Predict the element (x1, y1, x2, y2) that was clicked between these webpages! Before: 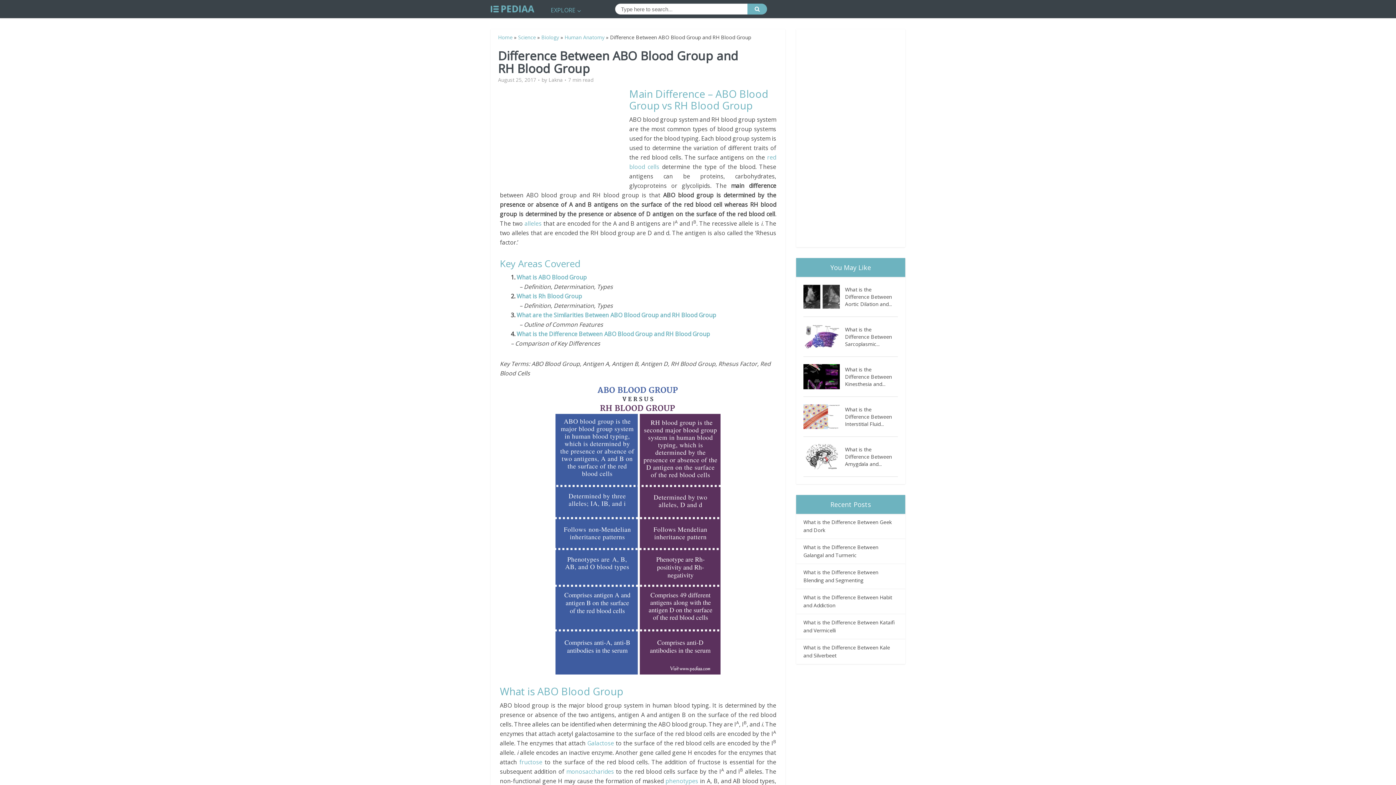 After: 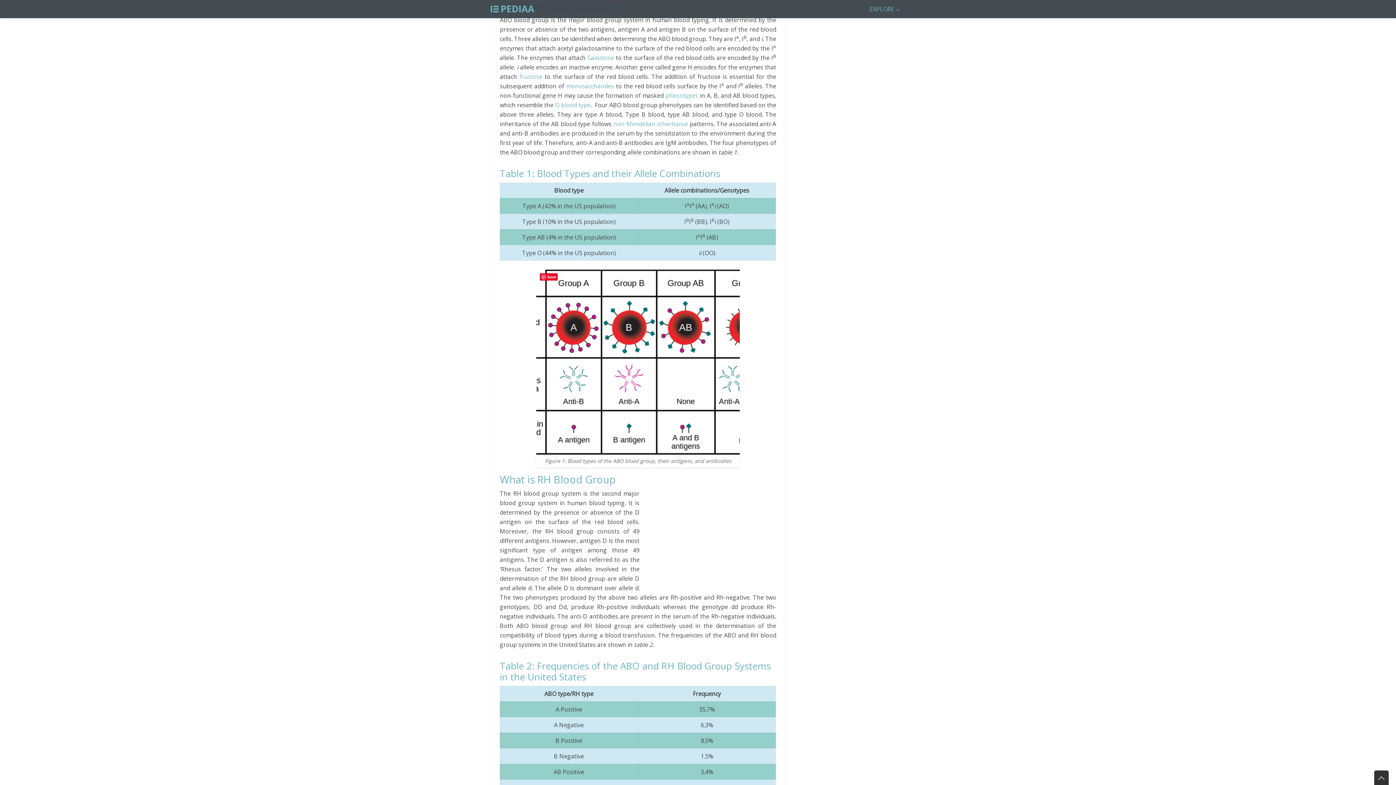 Action: label: What is ABO Blood Group bbox: (516, 273, 586, 281)